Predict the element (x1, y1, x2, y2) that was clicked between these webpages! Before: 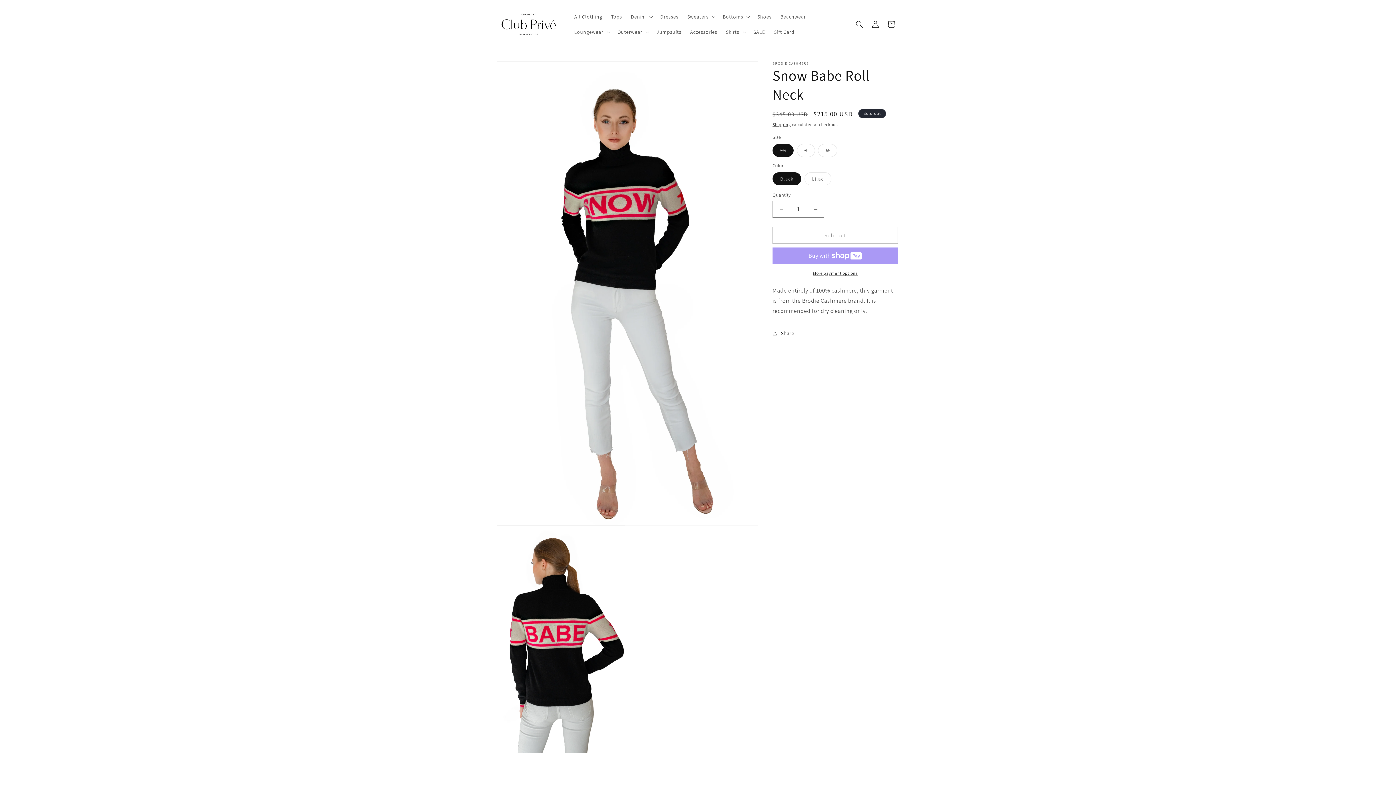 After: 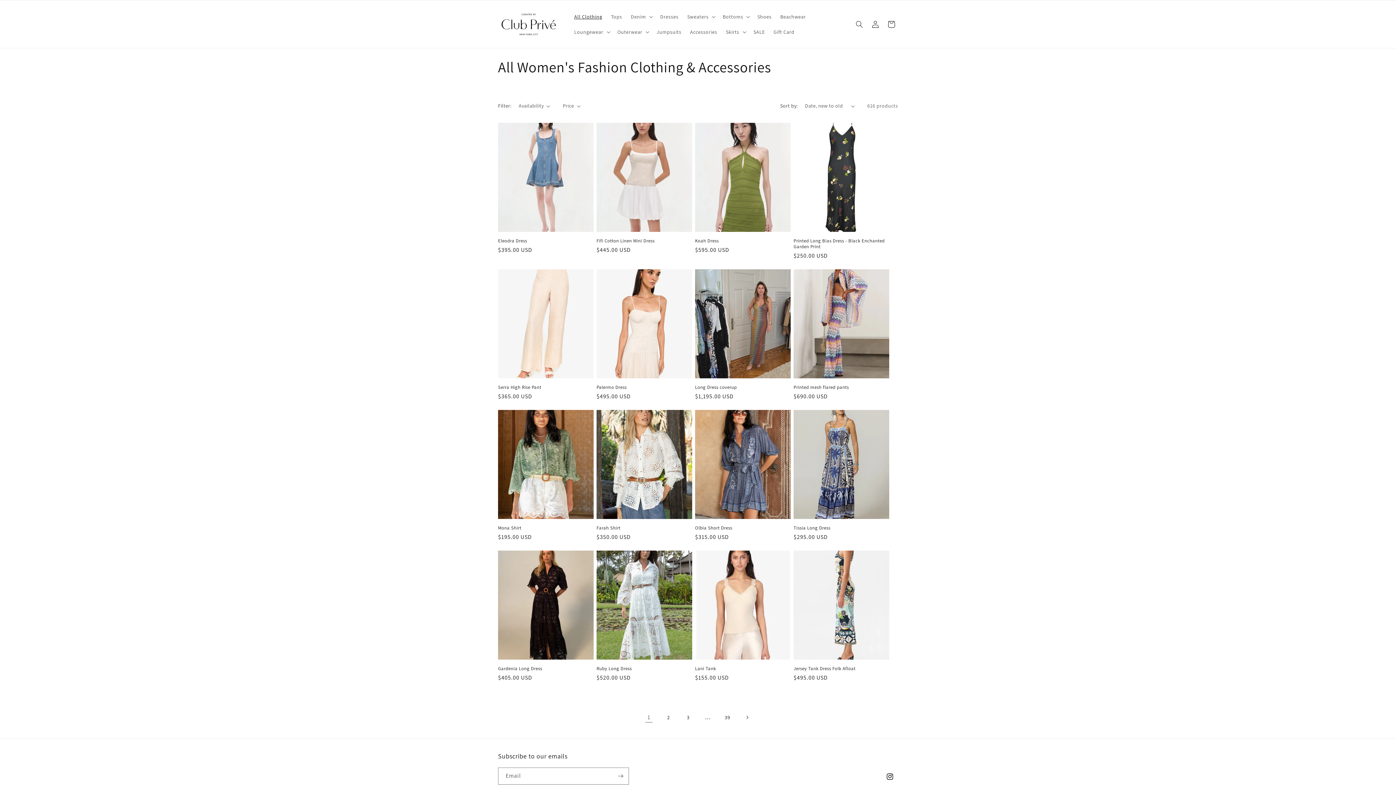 Action: bbox: (570, 8, 606, 24) label: All Clothing